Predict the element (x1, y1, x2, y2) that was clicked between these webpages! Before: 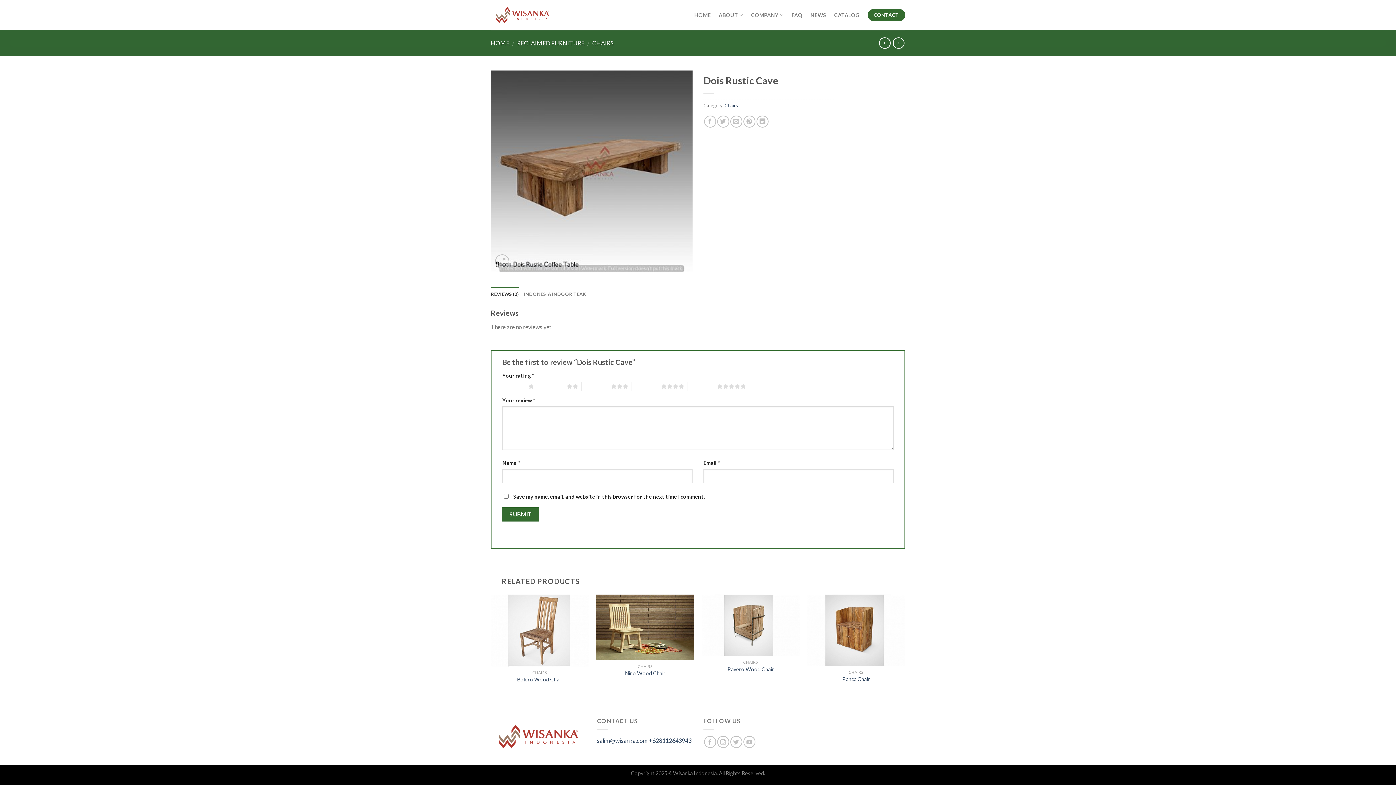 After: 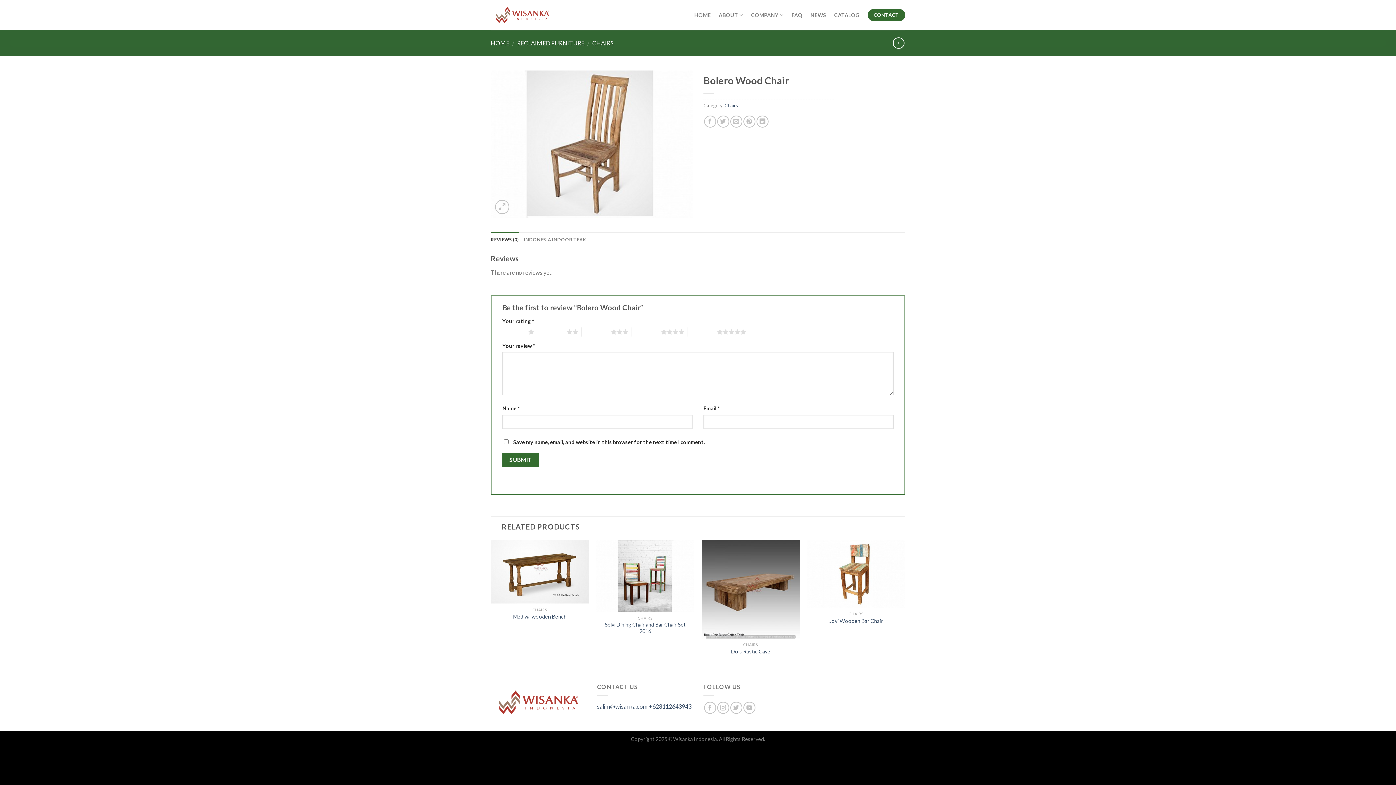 Action: bbox: (517, 676, 562, 683) label: Bolero Wood Chair